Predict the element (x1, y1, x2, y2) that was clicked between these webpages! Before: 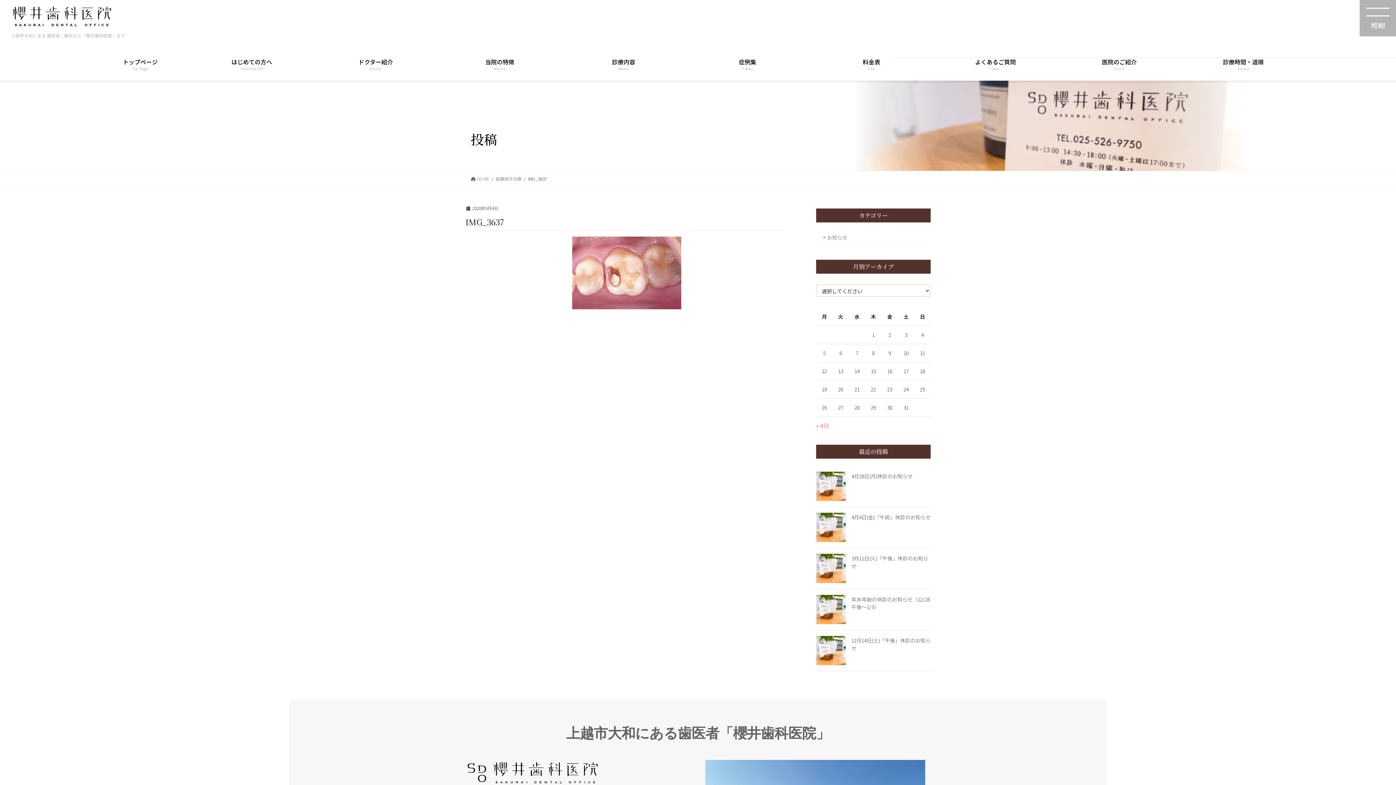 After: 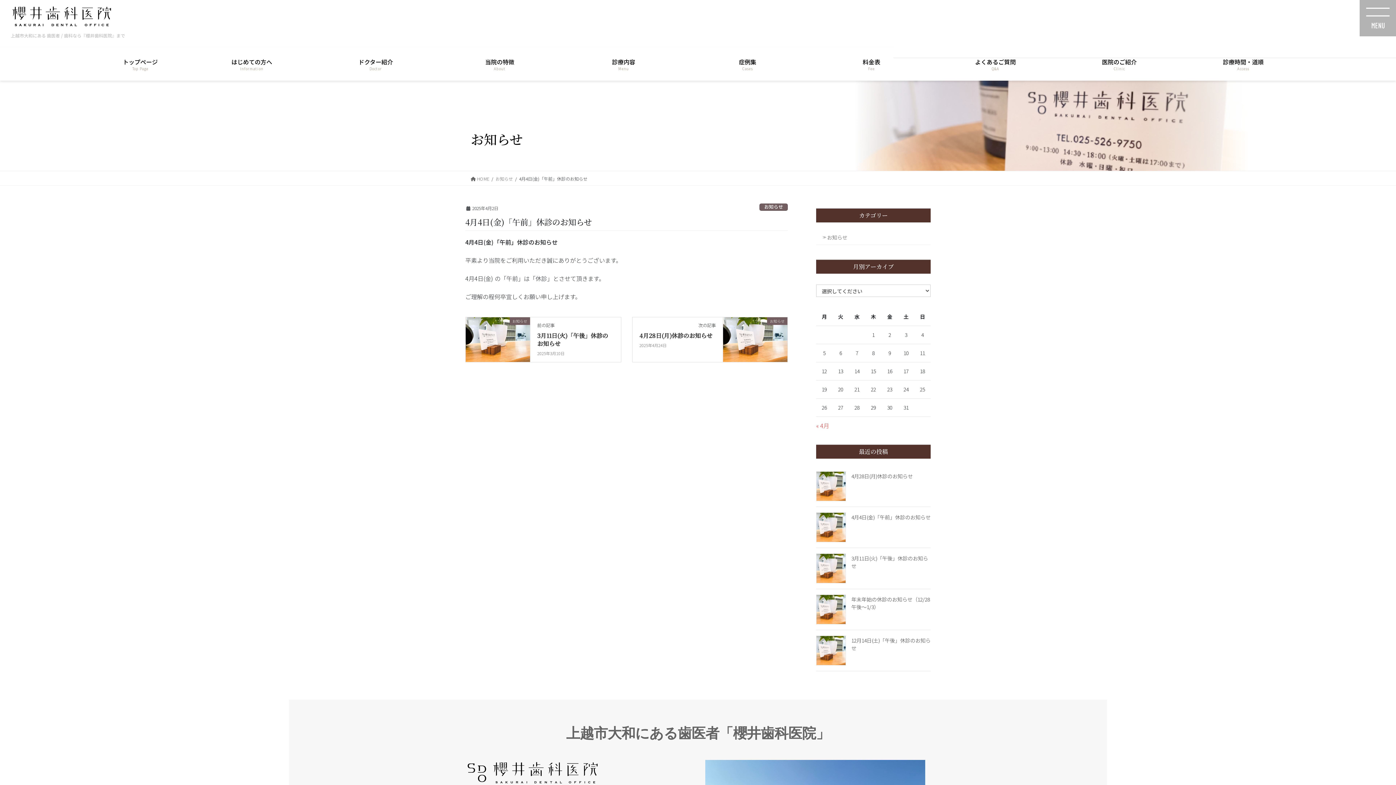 Action: label: 4月4日(金)「午前」休診のお知らせ bbox: (851, 513, 930, 520)